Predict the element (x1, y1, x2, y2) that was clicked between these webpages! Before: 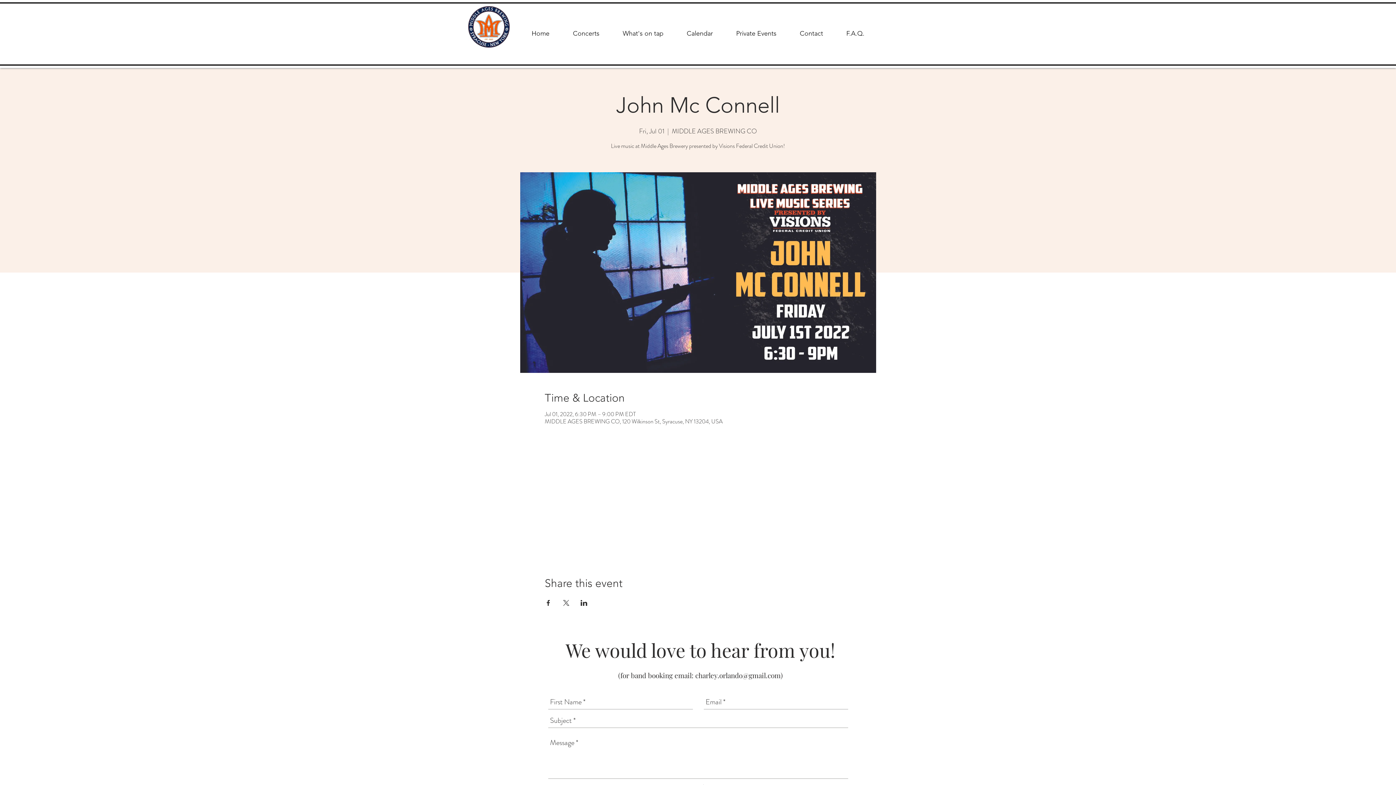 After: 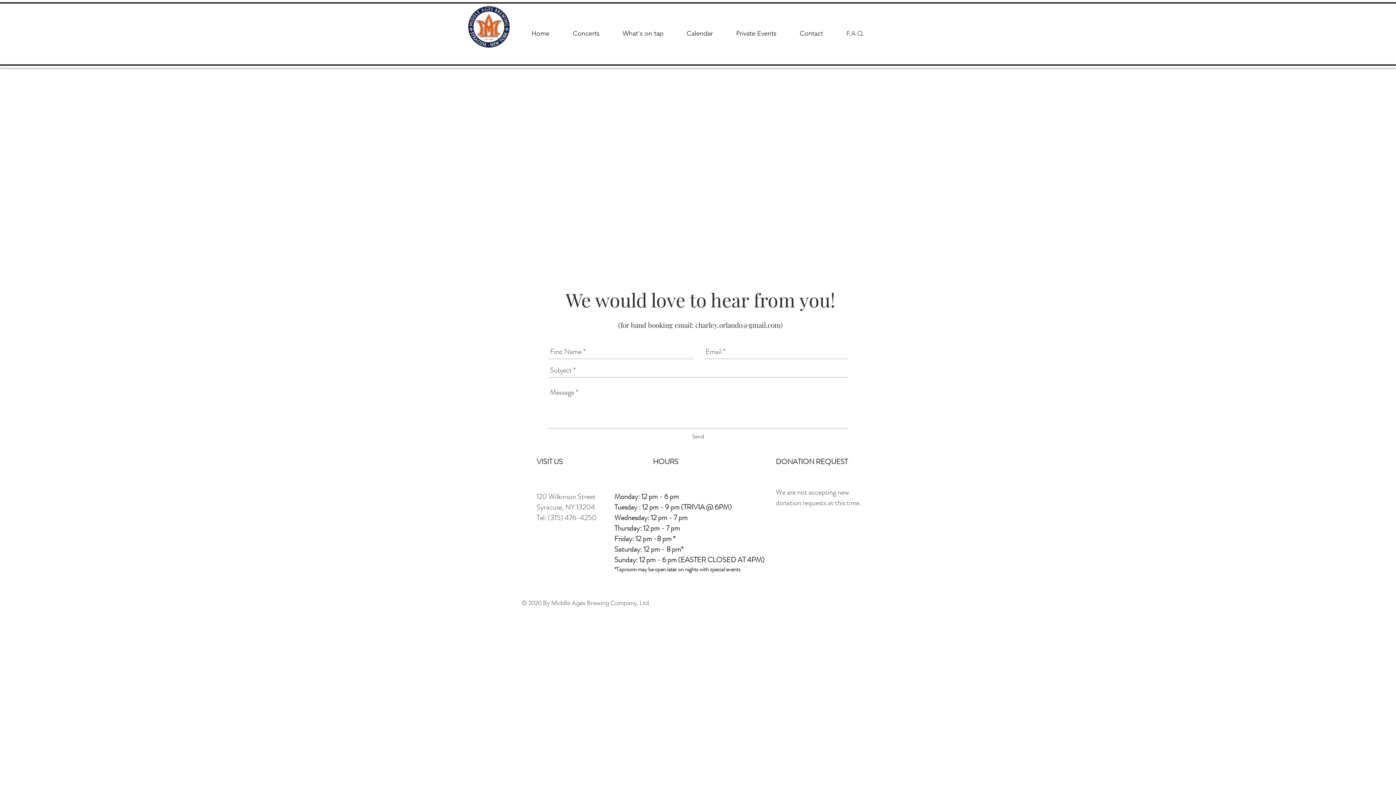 Action: label: F.A.Q. bbox: (834, 6, 876, 60)